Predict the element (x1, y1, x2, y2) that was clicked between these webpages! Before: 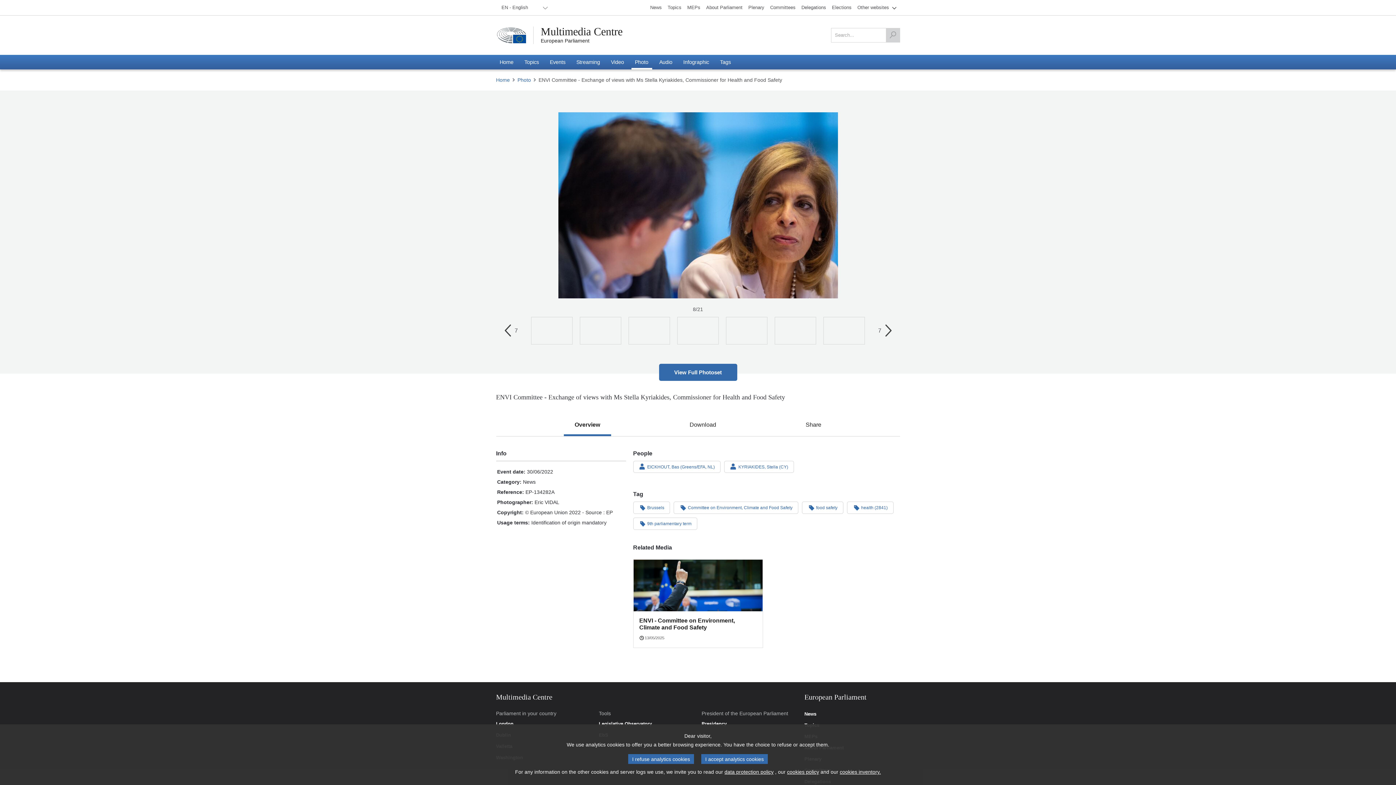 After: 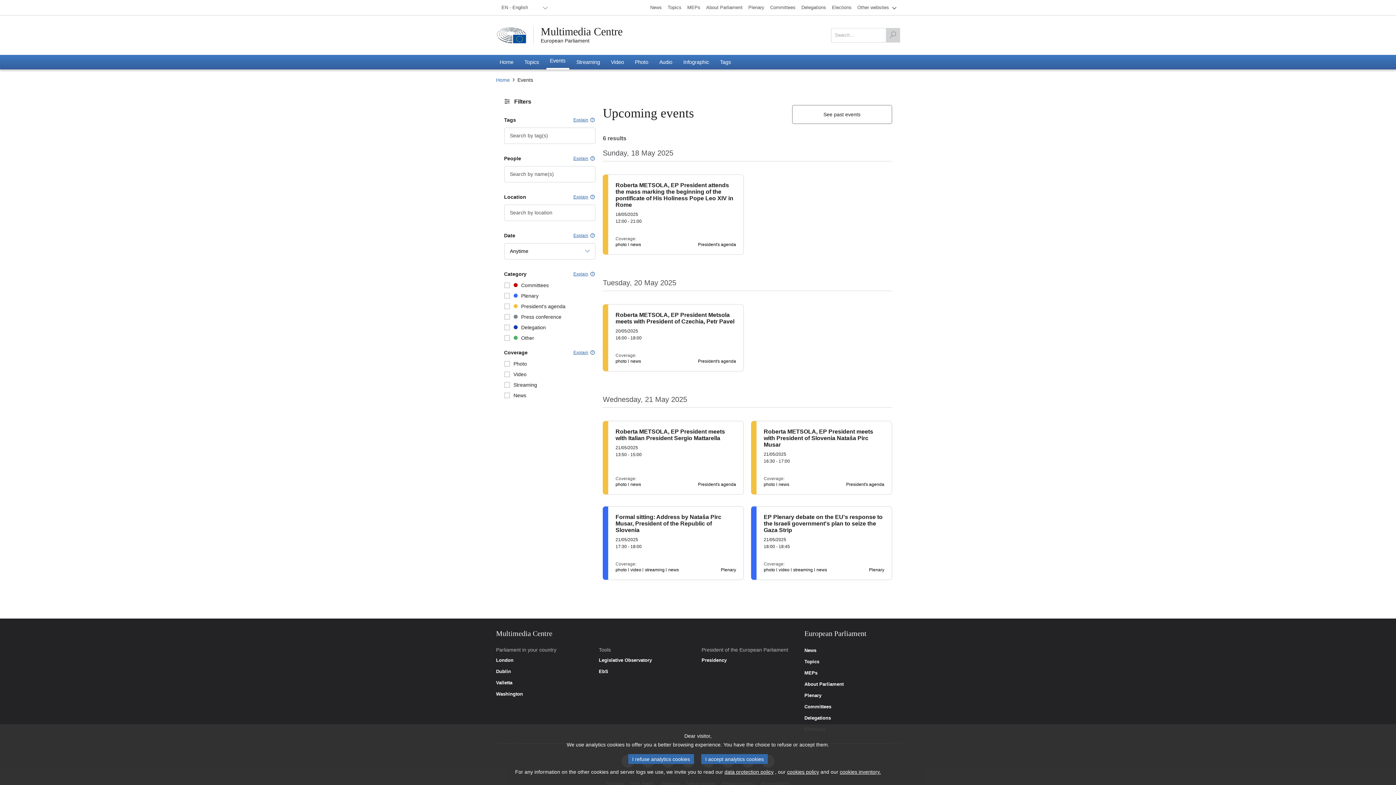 Action: label: Events bbox: (546, 54, 569, 69)